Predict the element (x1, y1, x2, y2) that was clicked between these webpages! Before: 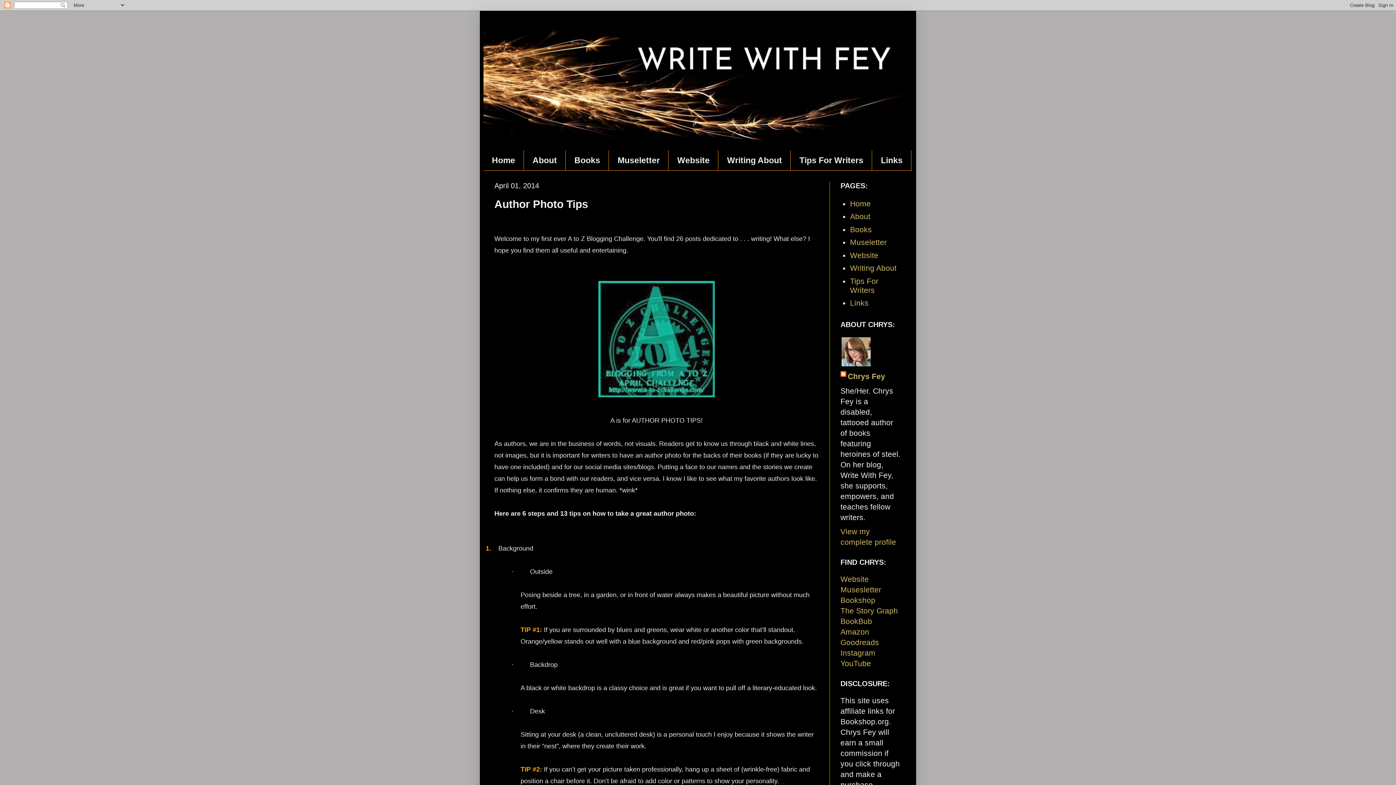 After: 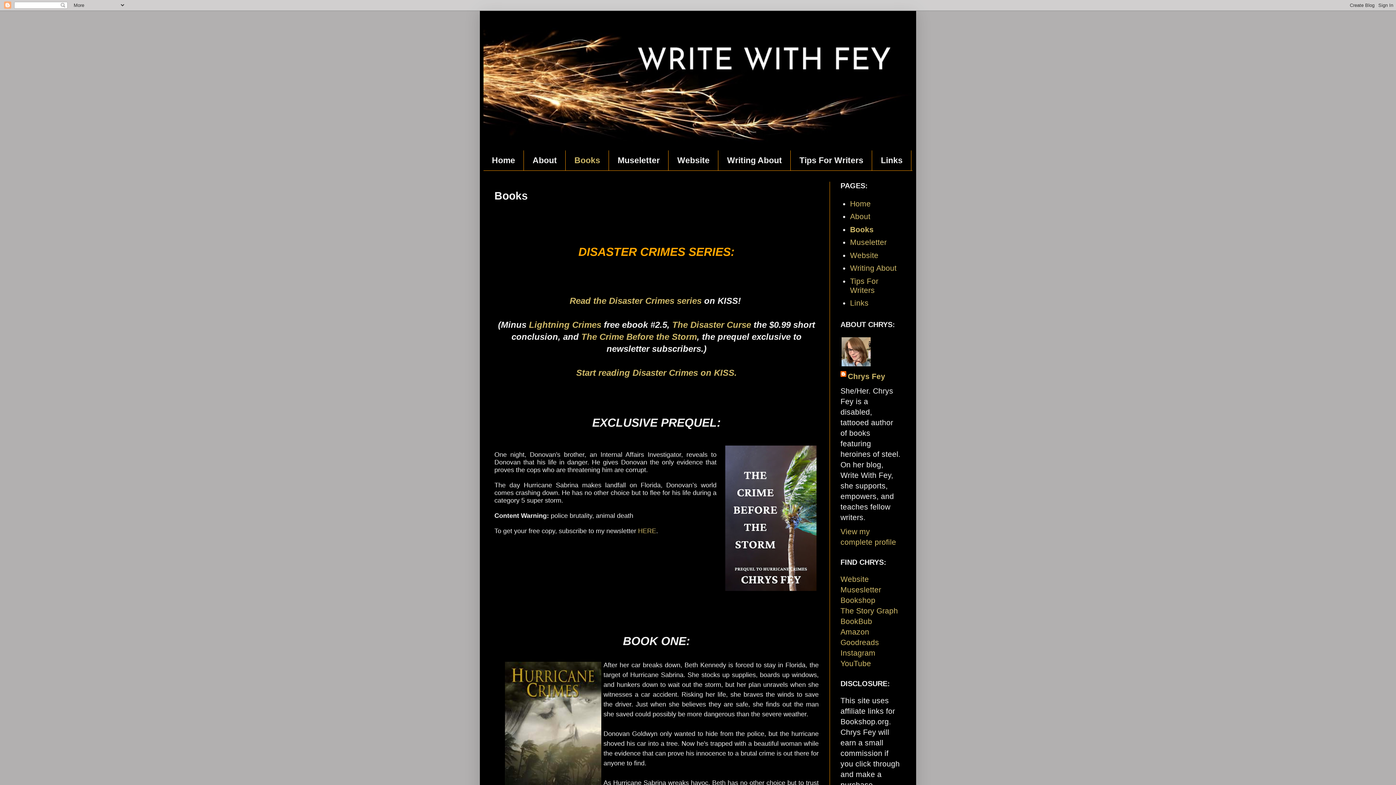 Action: label: Books bbox: (850, 225, 872, 233)